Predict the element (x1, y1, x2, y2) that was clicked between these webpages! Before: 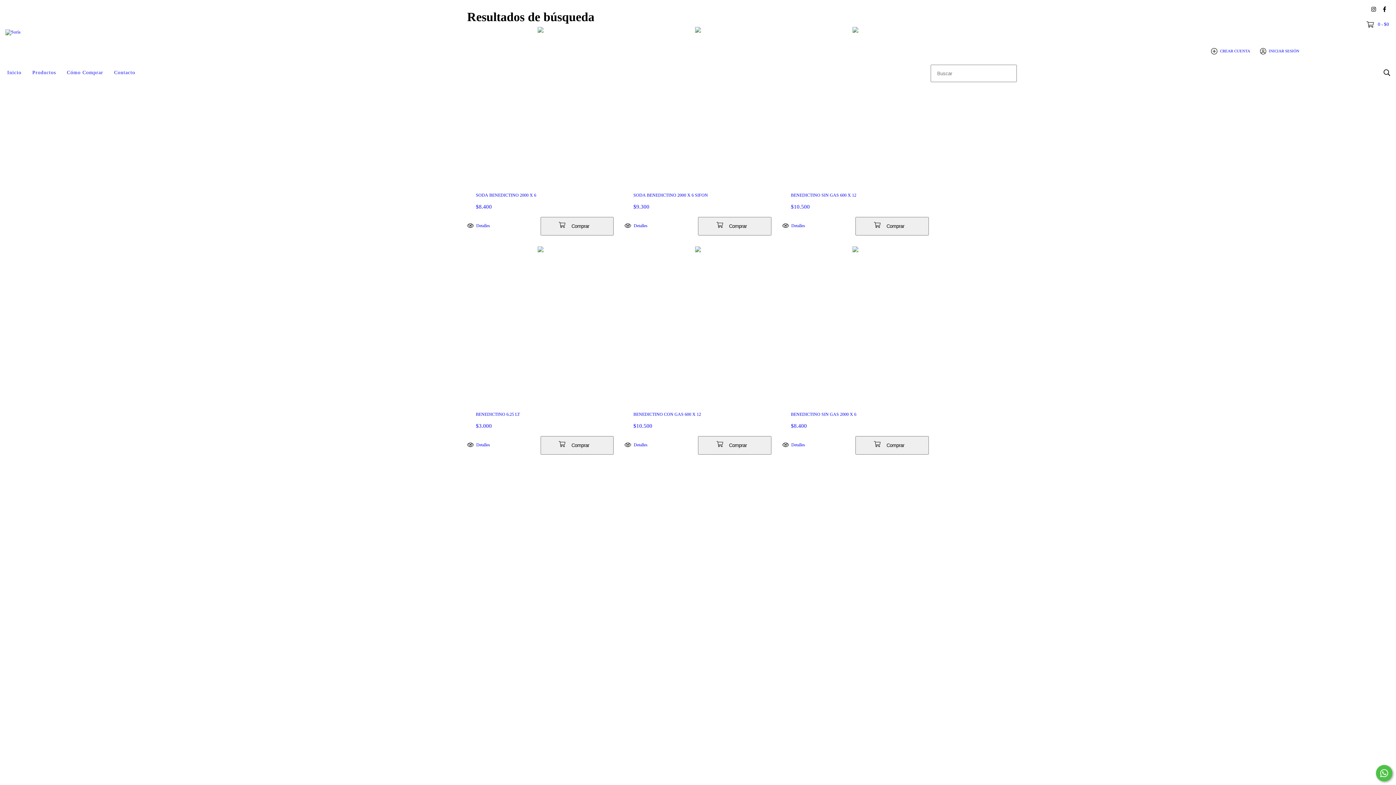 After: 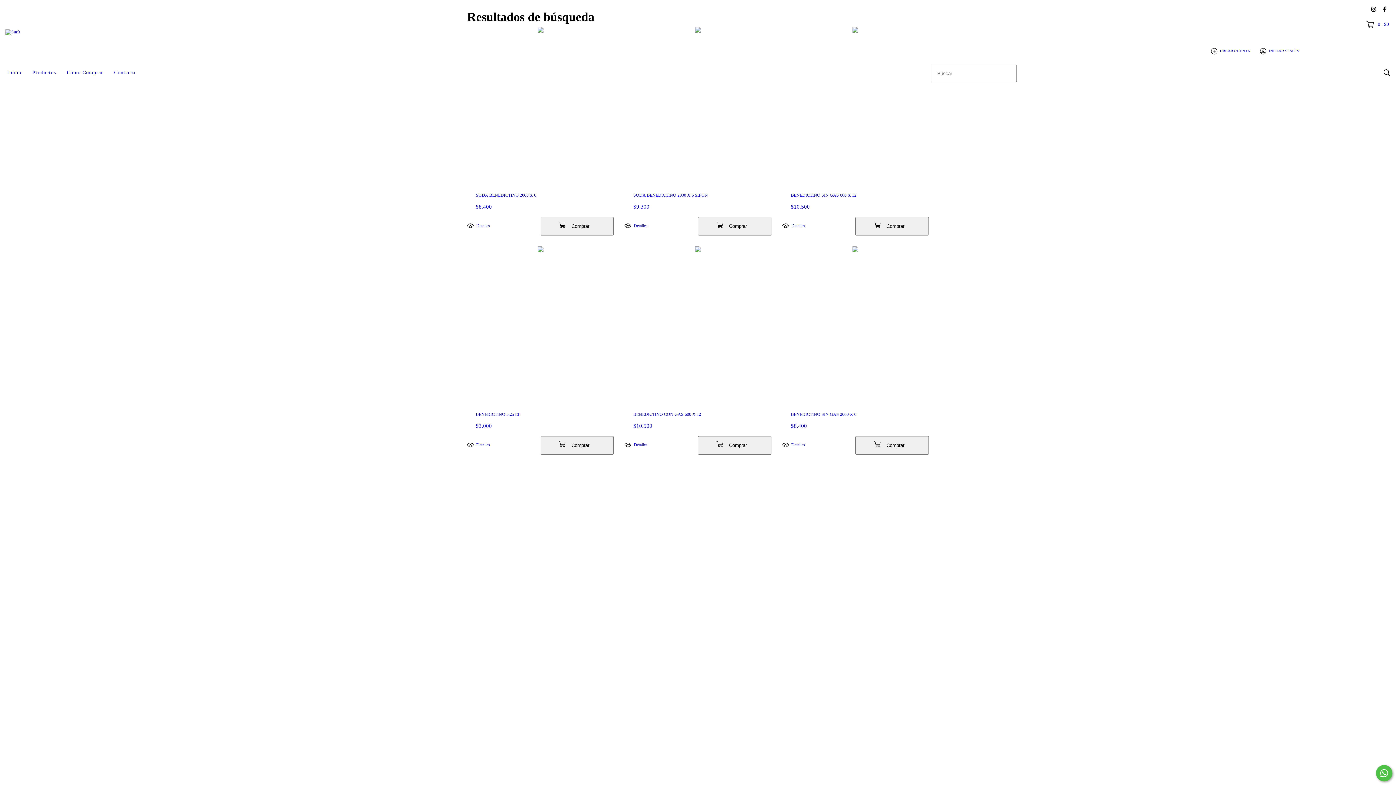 Action: bbox: (1376, 765, 1392, 781) label: Comunicate por WhatsApp